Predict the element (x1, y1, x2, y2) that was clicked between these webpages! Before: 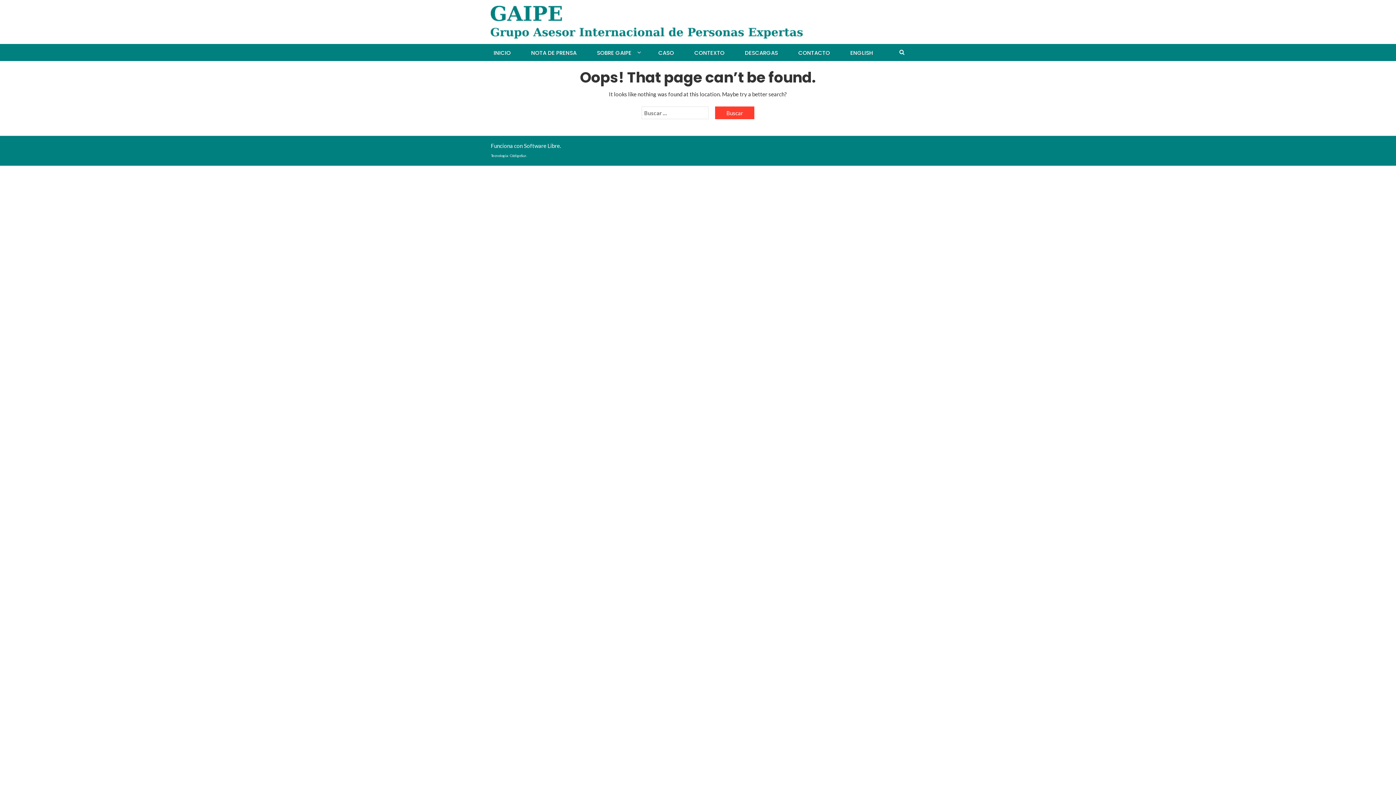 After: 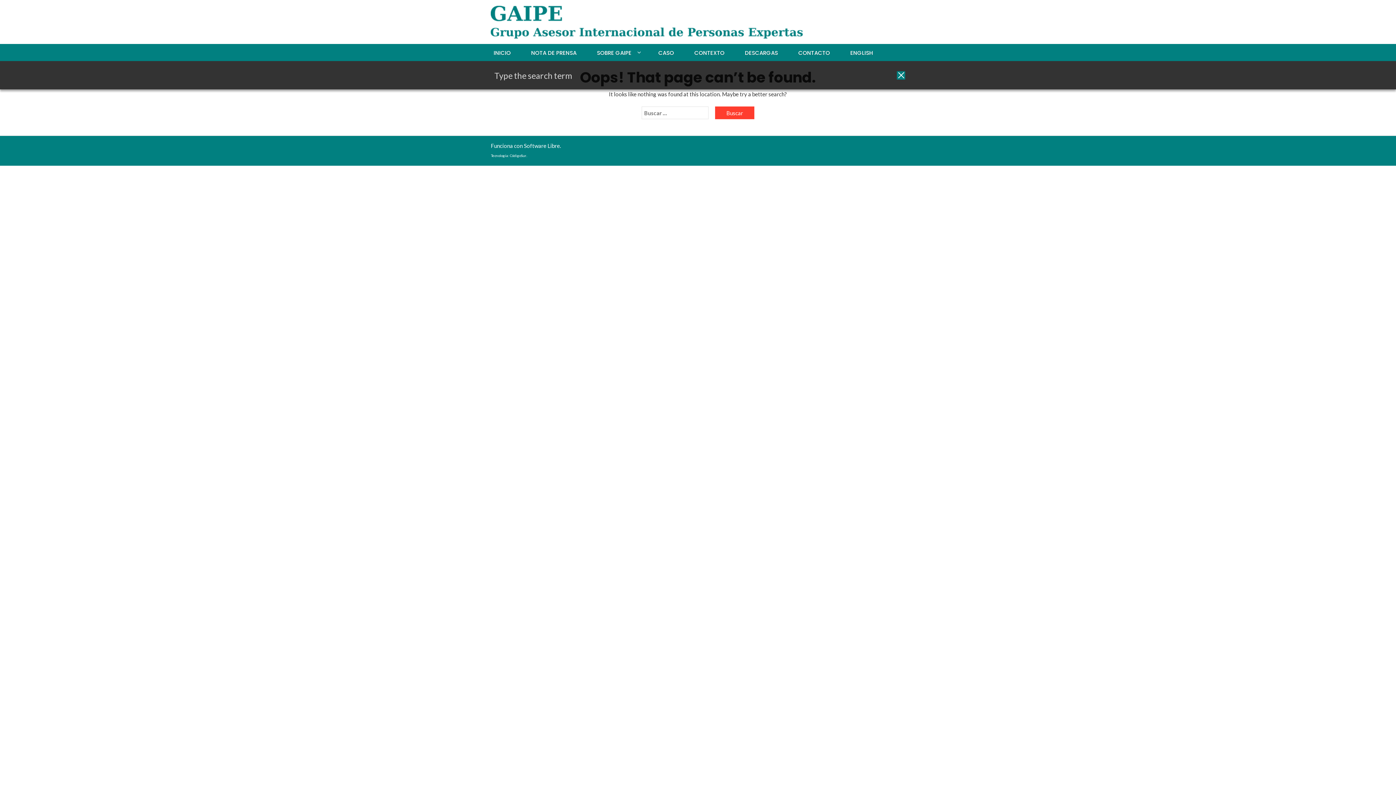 Action: bbox: (898, 45, 905, 59)